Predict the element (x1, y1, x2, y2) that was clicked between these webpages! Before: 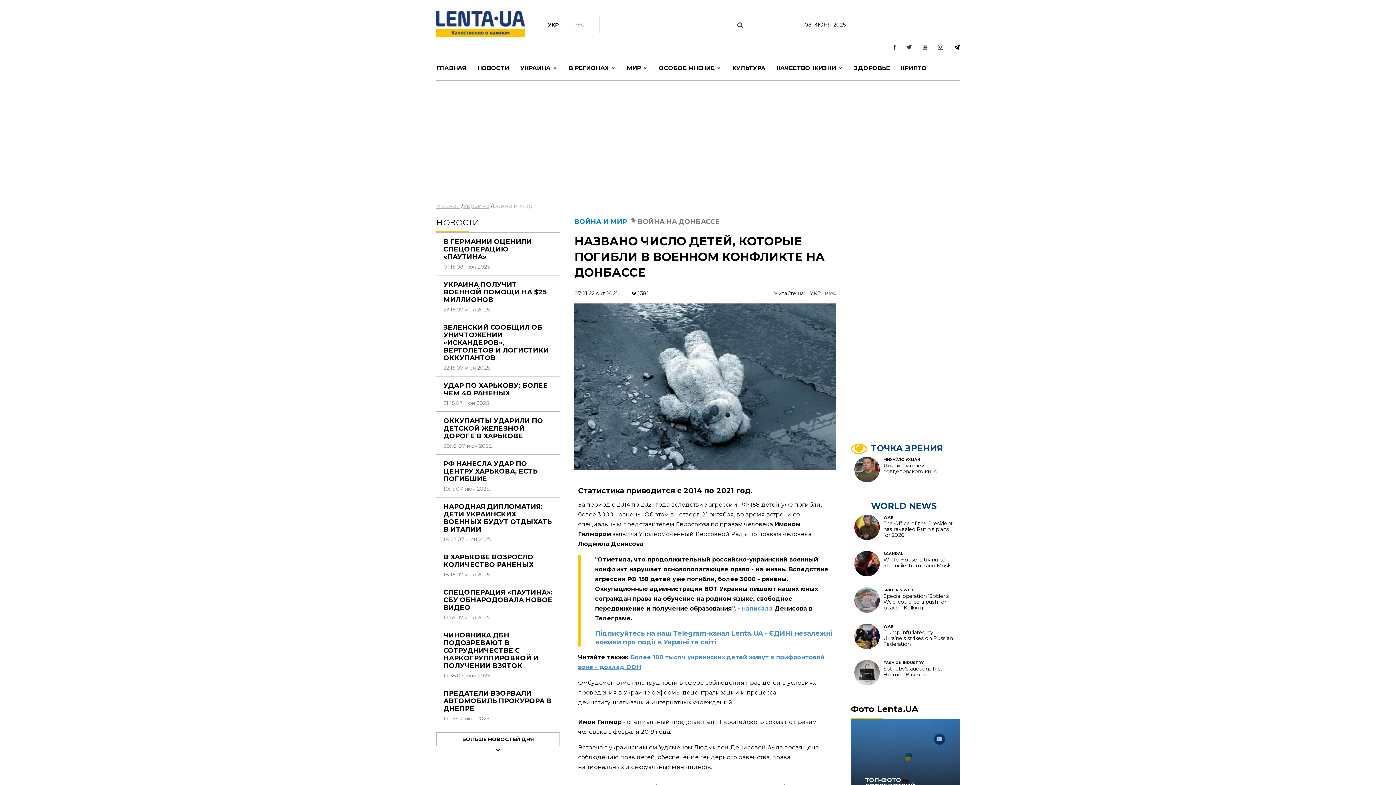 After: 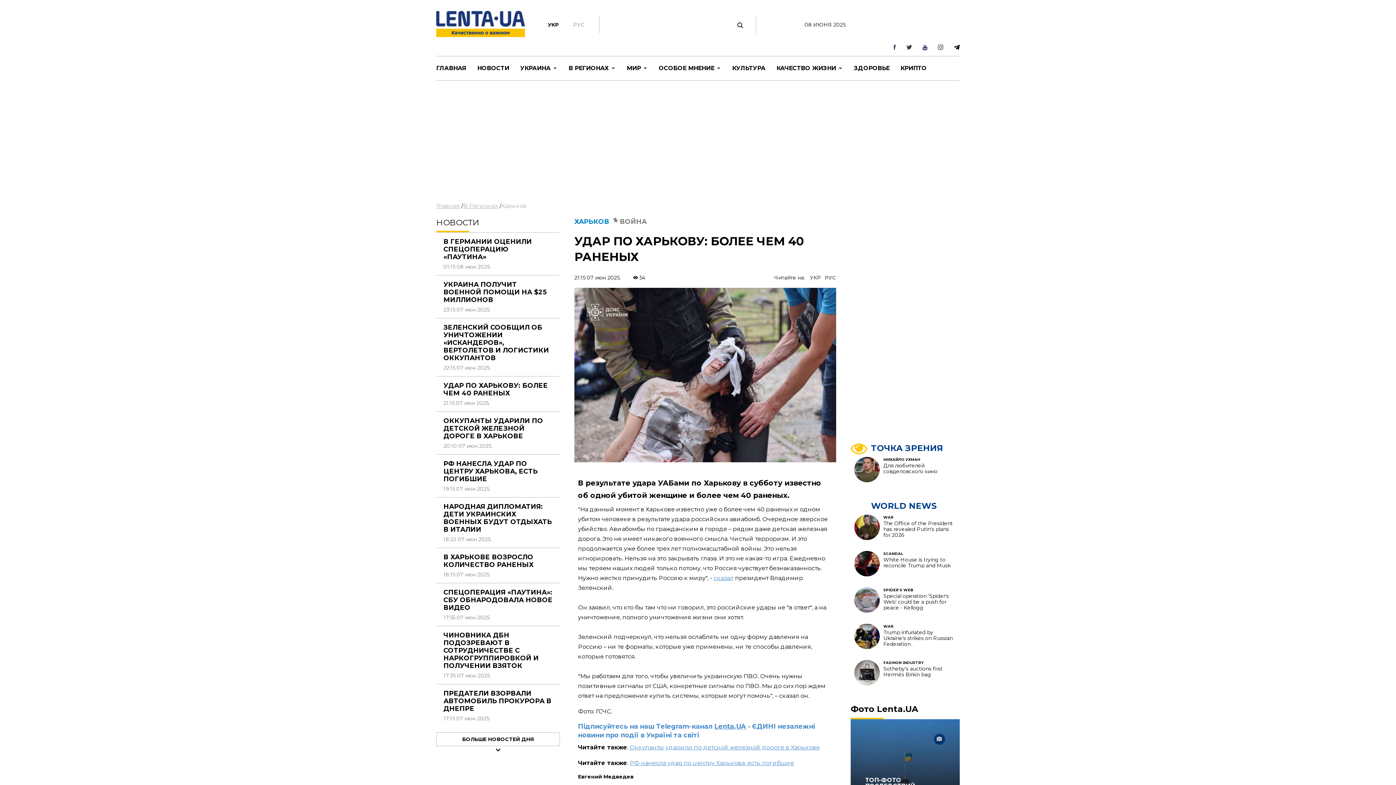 Action: bbox: (443, 381, 548, 397) label: УДАР ПО ХАРЬКОВУ: БОЛЕЕ ЧЕМ 40 РАНЕНЫХ